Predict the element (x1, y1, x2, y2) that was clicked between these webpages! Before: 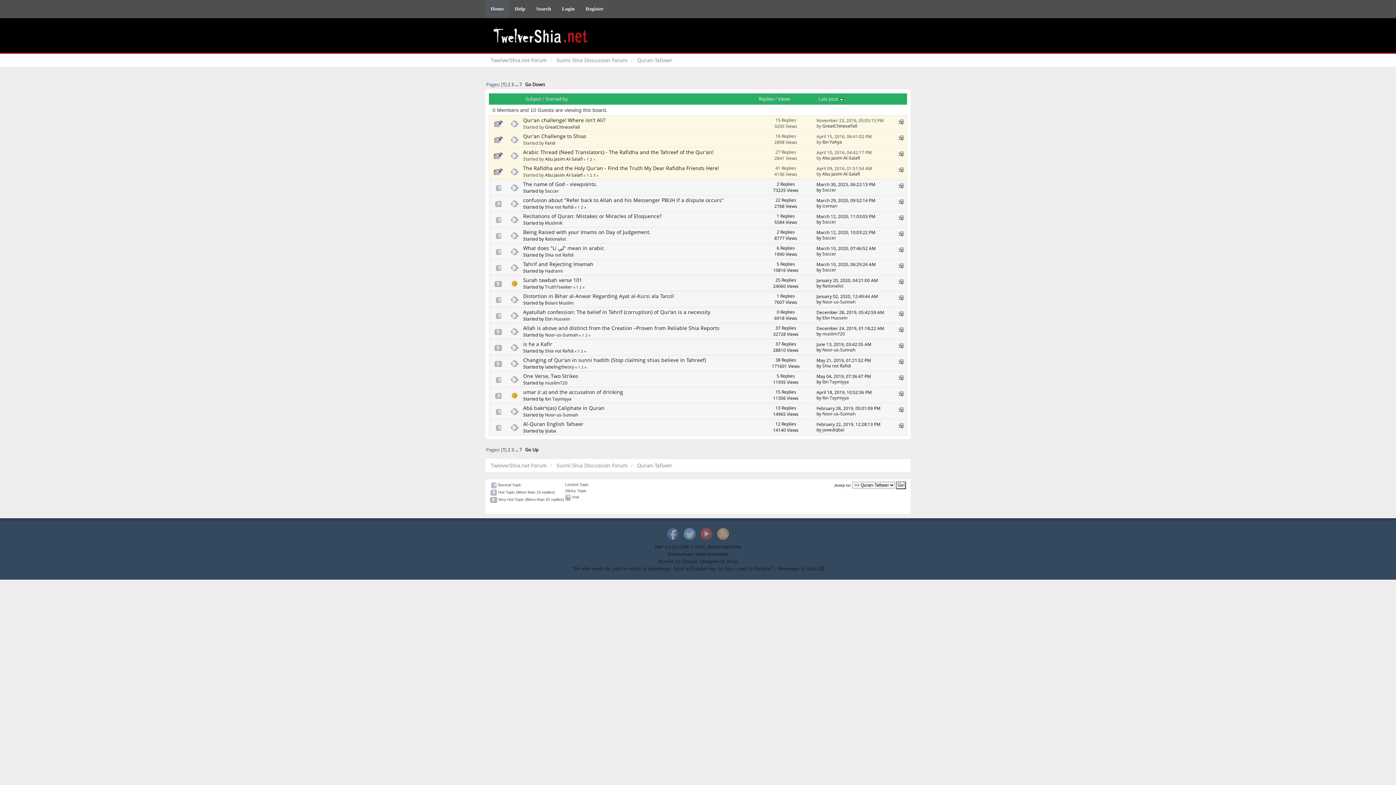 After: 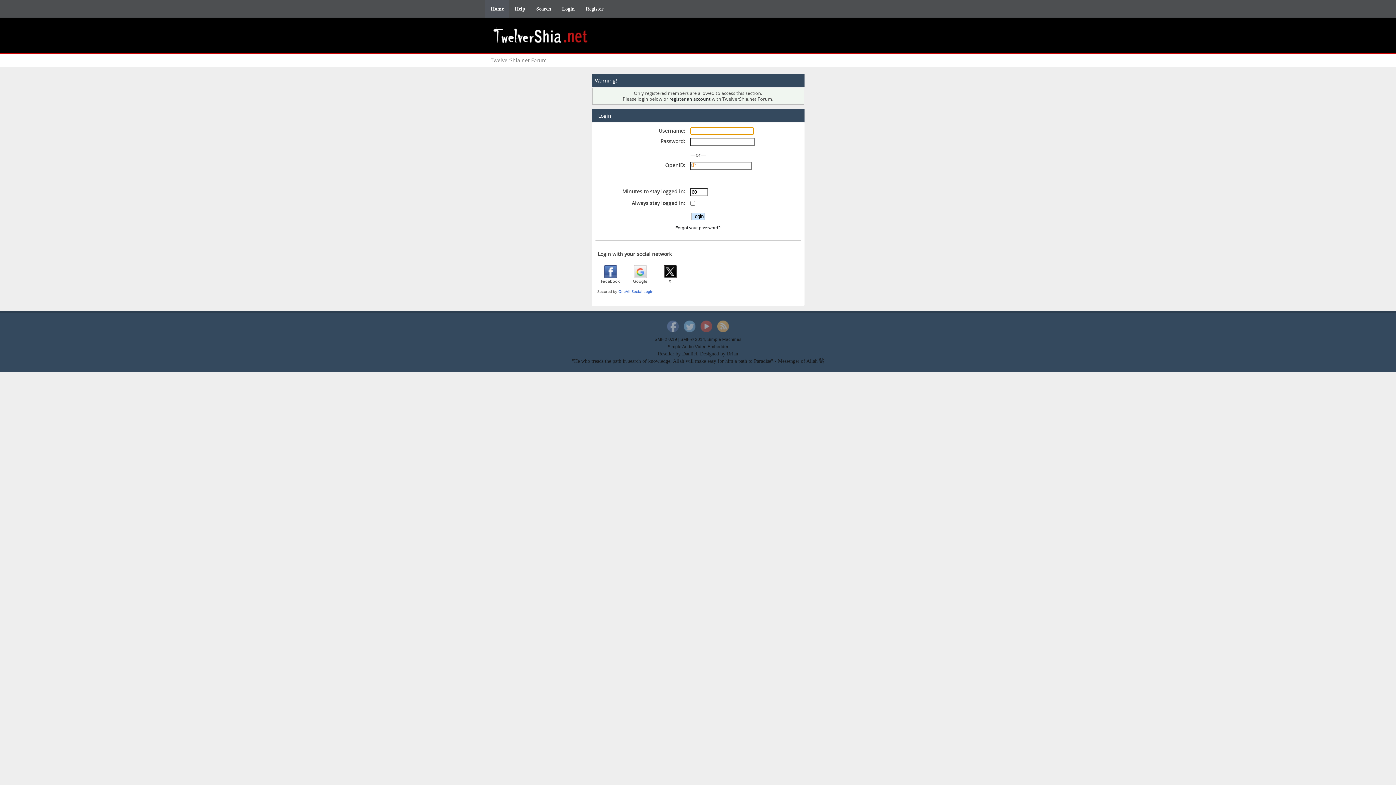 Action: bbox: (822, 187, 836, 192) label: Soccer